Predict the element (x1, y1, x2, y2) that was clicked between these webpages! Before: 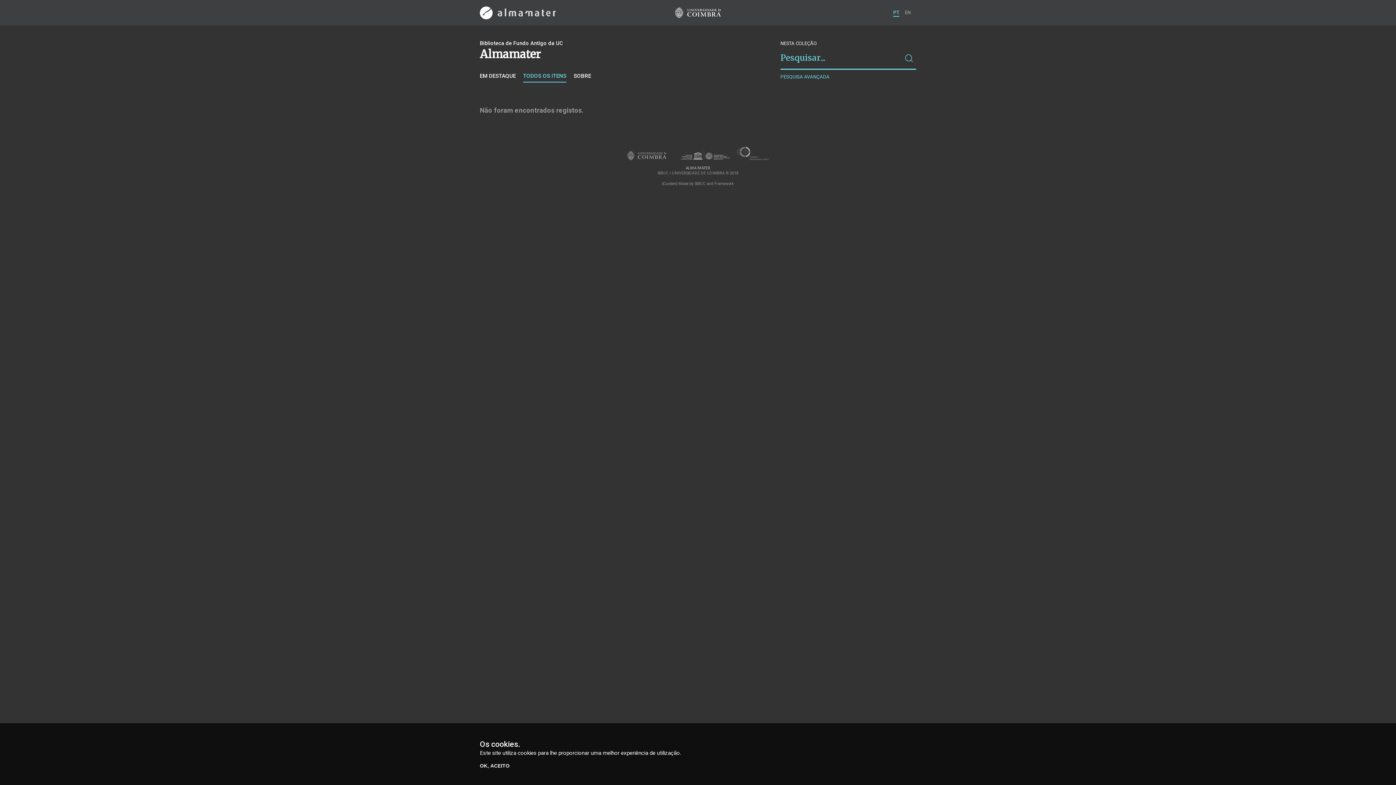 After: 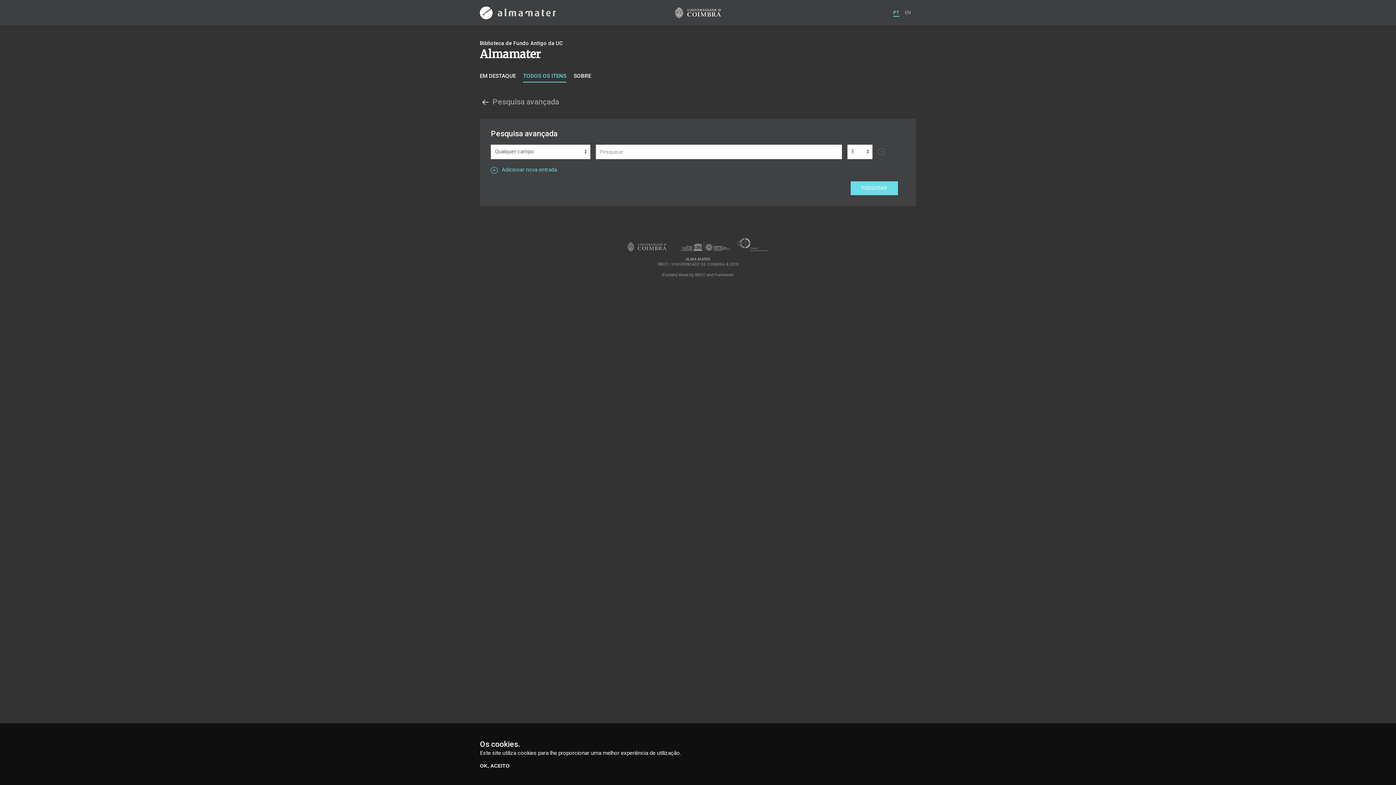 Action: label: PESQUISA AVANÇADA bbox: (780, 73, 829, 80)